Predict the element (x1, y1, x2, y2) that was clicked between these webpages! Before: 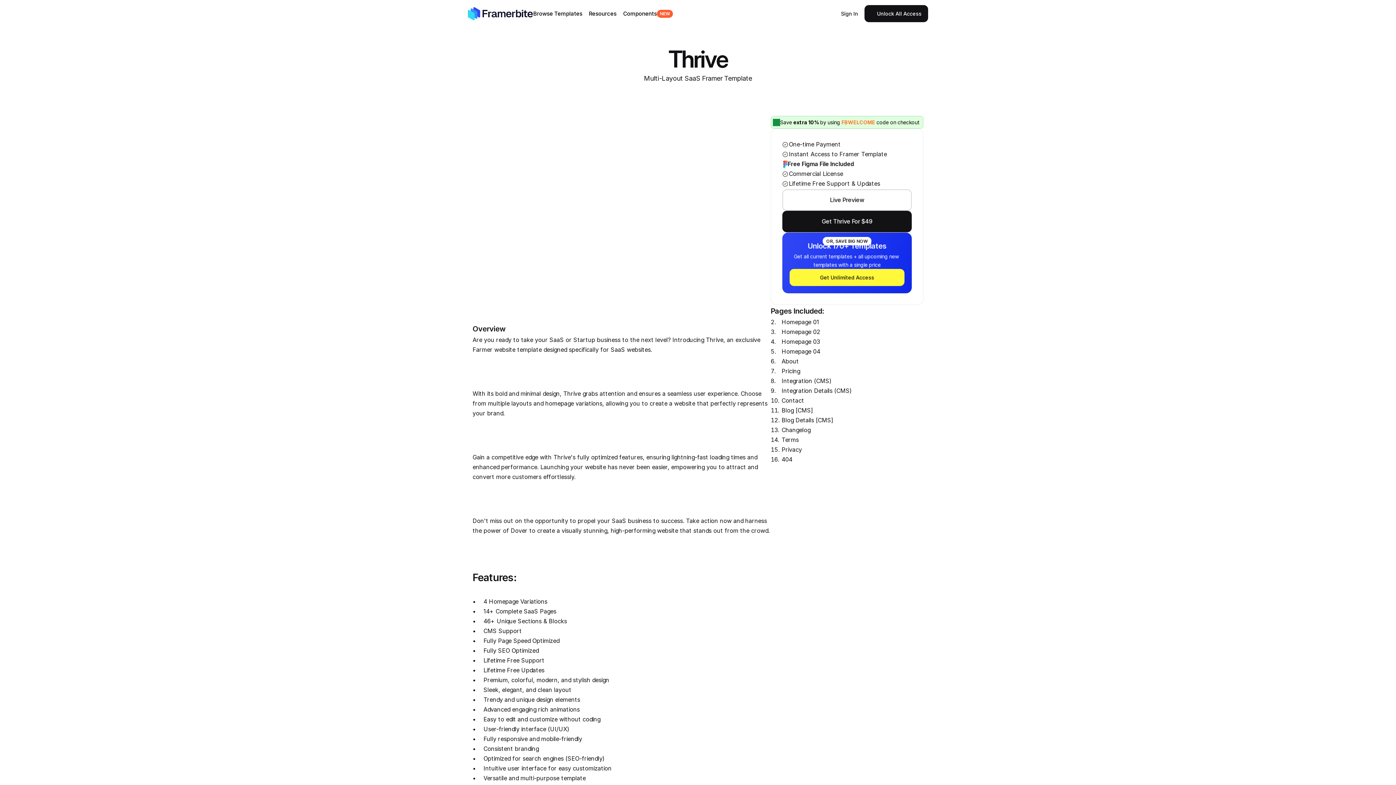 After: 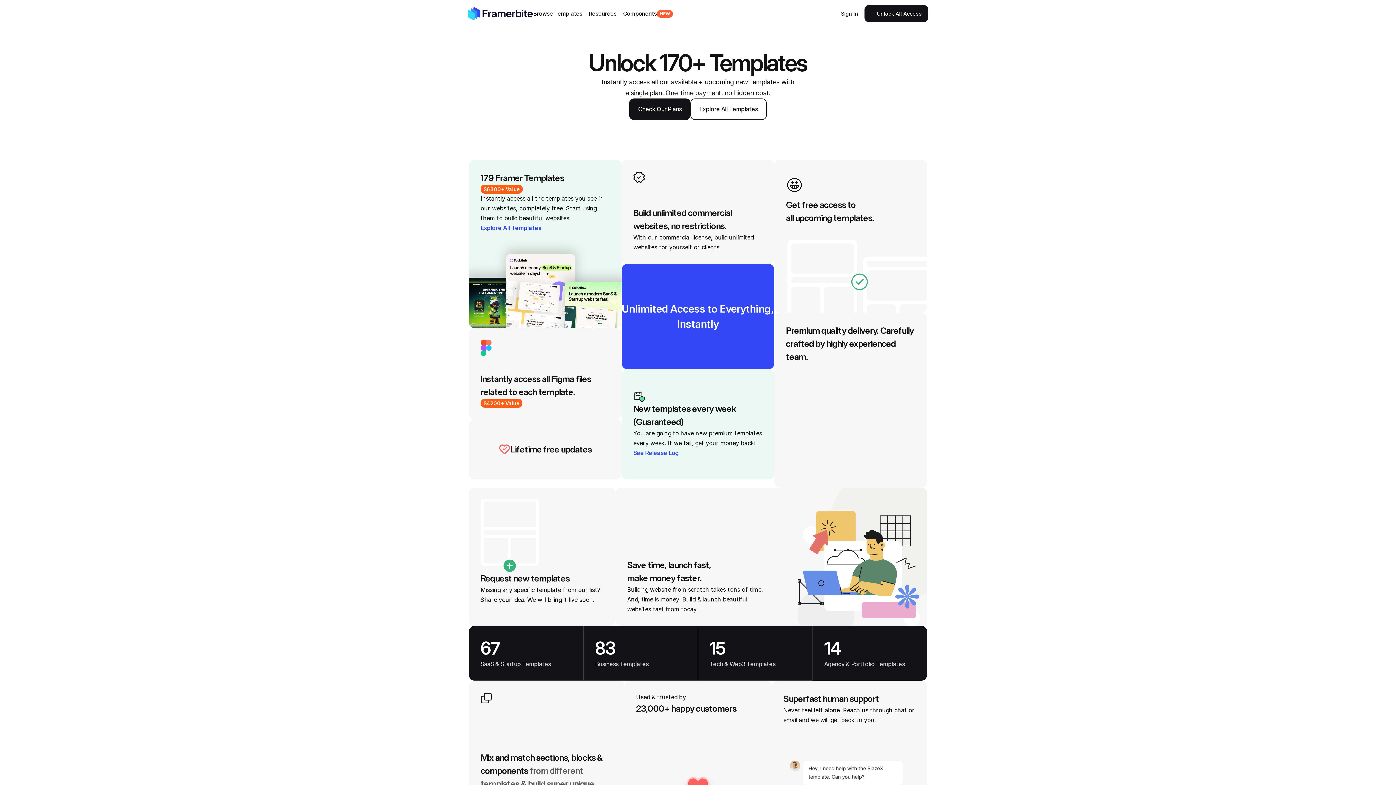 Action: label: Unlock All Access bbox: (864, 5, 928, 22)